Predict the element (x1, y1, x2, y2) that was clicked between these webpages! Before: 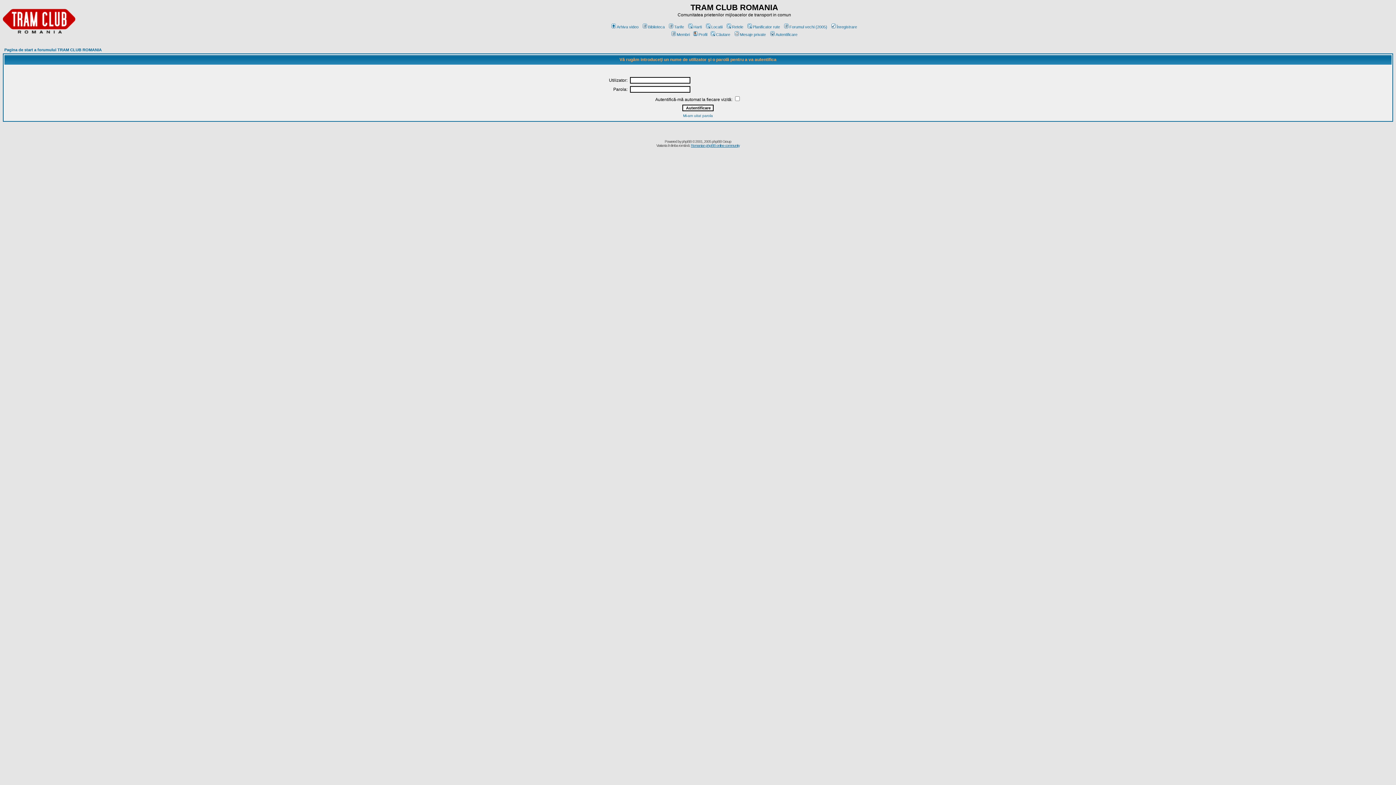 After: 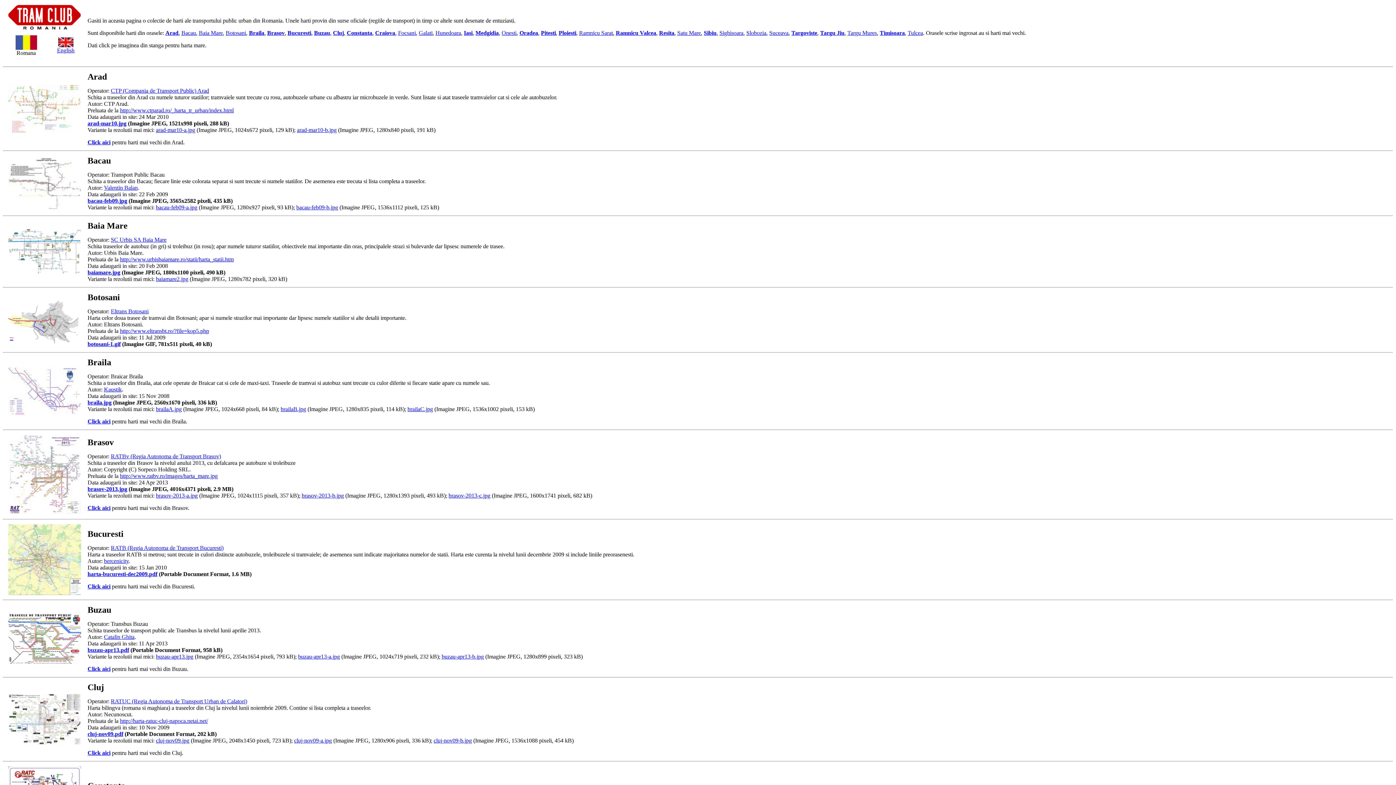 Action: label: Harti bbox: (687, 24, 702, 29)